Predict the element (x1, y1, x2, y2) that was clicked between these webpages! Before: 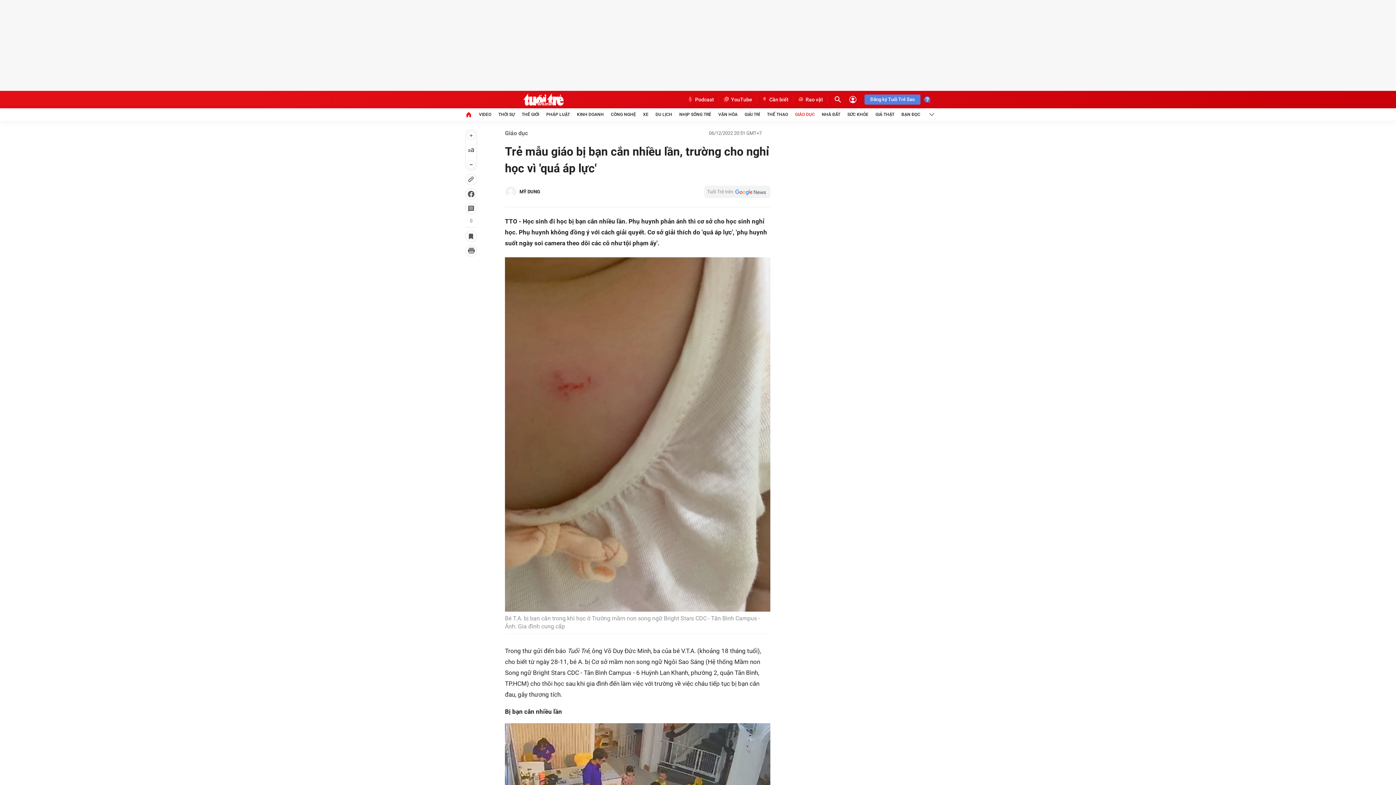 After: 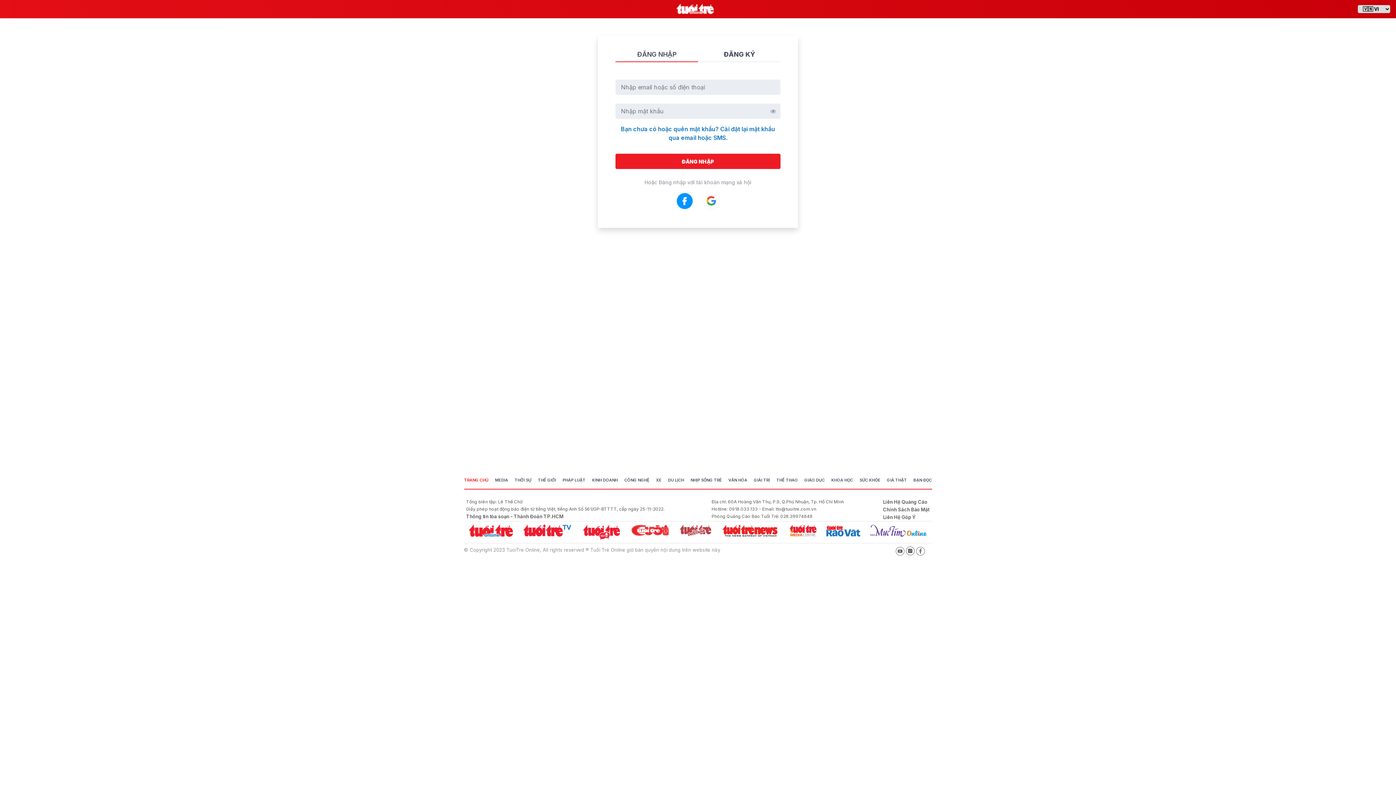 Action: bbox: (848, 95, 857, 104)